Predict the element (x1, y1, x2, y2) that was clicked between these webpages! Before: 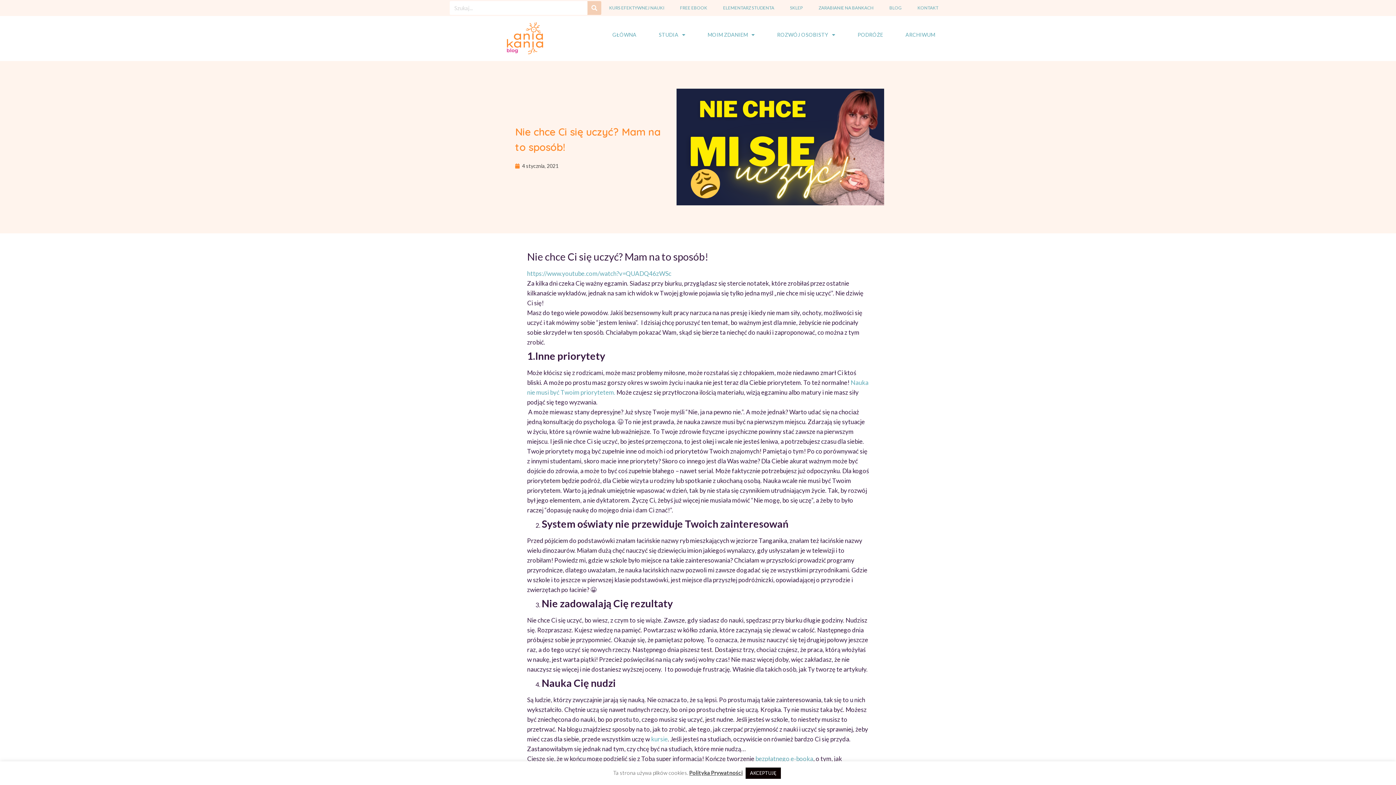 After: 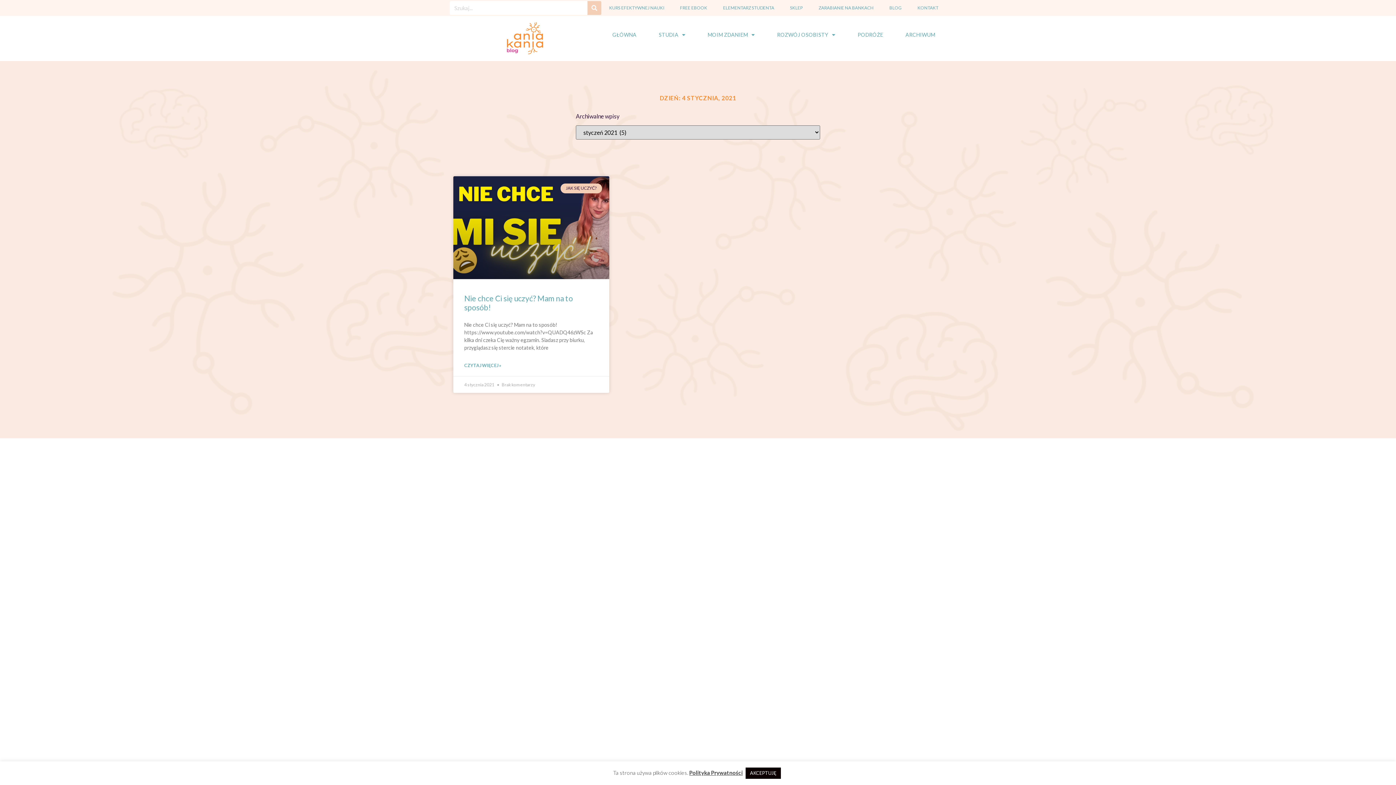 Action: bbox: (515, 162, 558, 169) label: 4 stycznia, 2021